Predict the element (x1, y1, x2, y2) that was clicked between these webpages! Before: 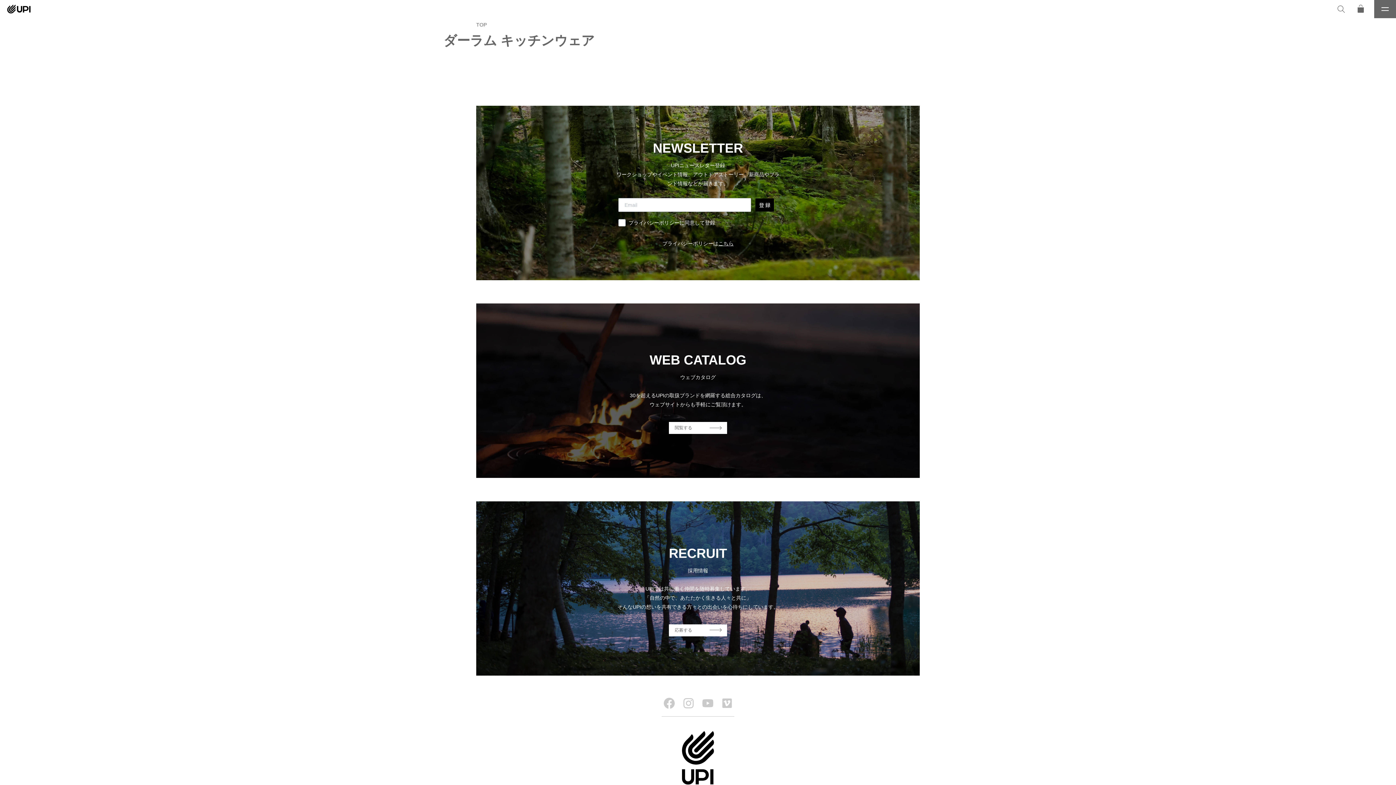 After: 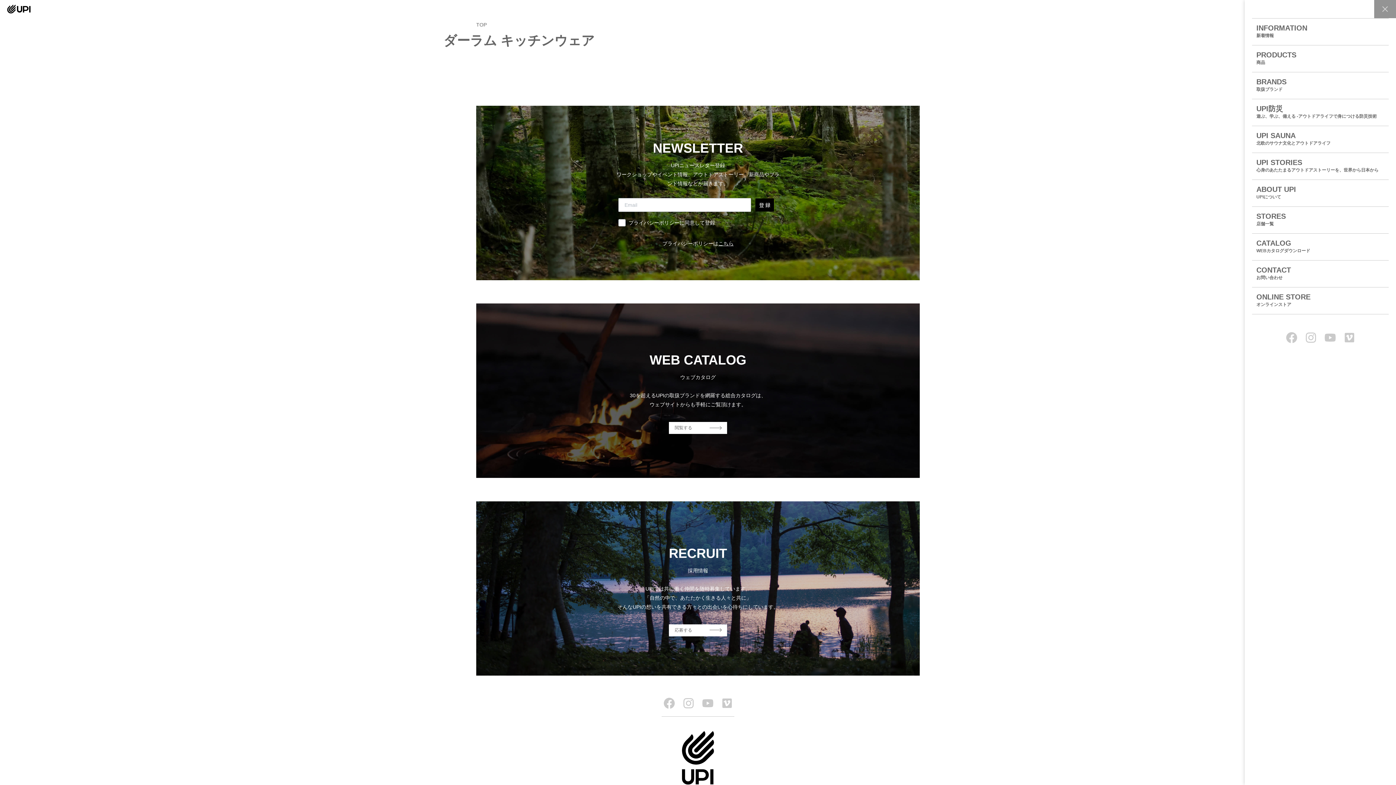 Action: bbox: (1374, 0, 1396, 18) label: メニュー